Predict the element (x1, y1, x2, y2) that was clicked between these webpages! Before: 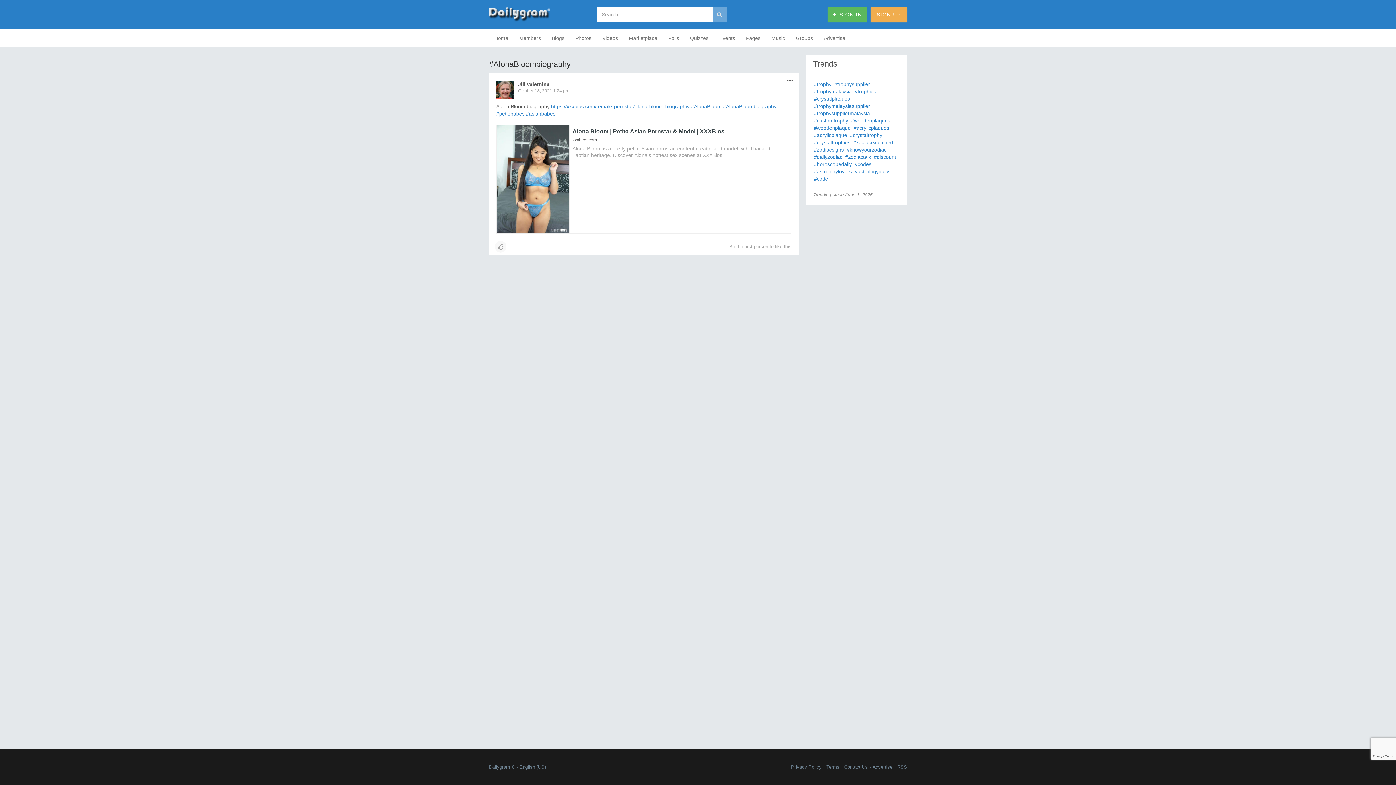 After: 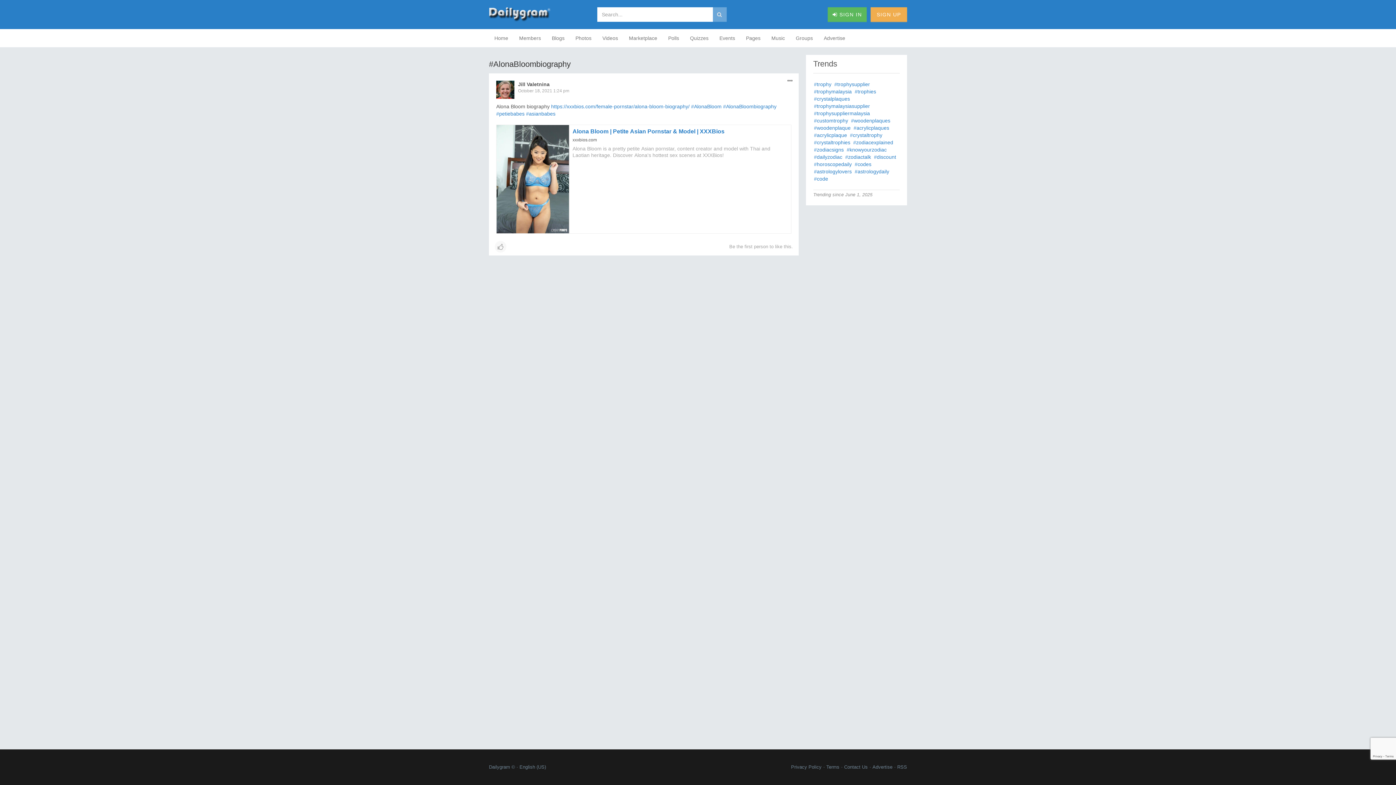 Action: label: Alona Bloom | Petite Asian Pornstar & Model | XXXBios bbox: (572, 128, 788, 135)